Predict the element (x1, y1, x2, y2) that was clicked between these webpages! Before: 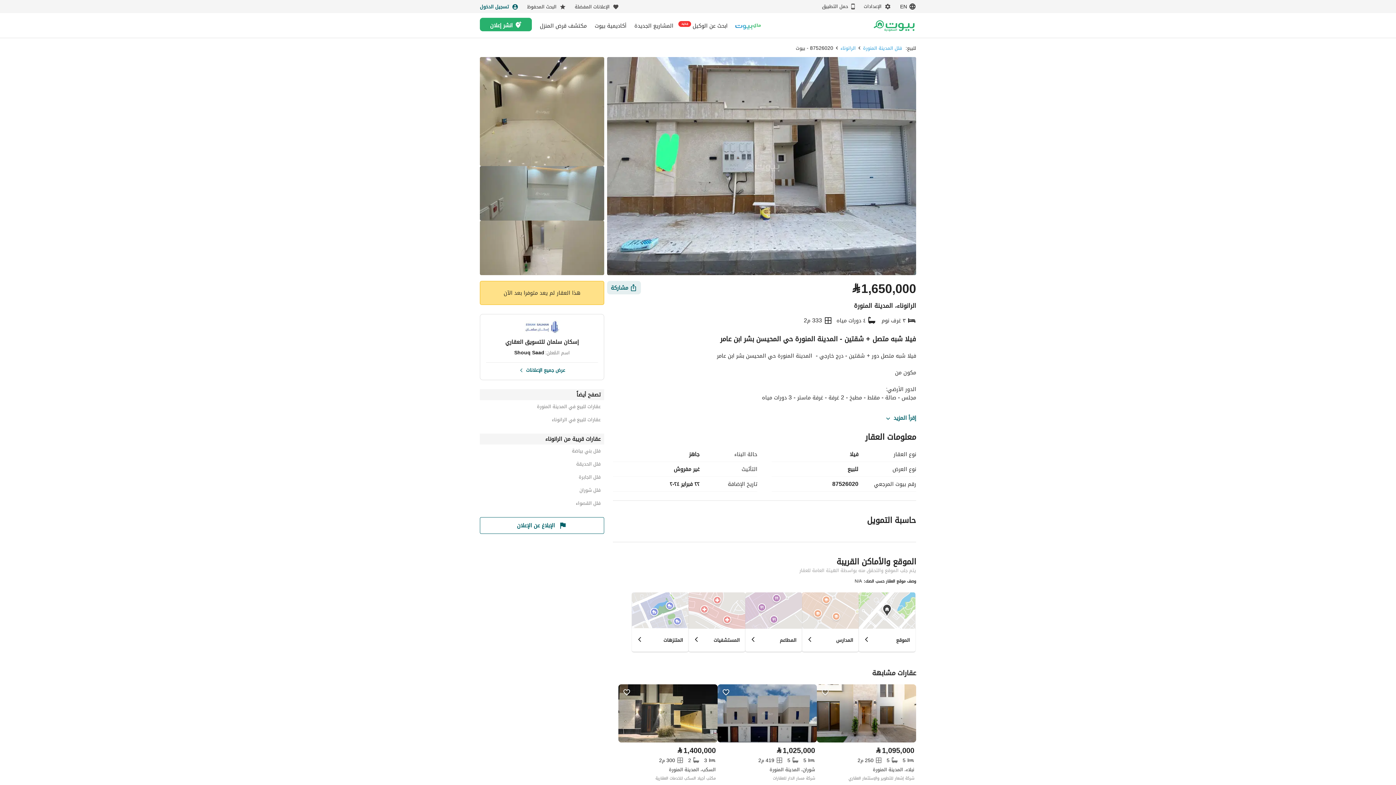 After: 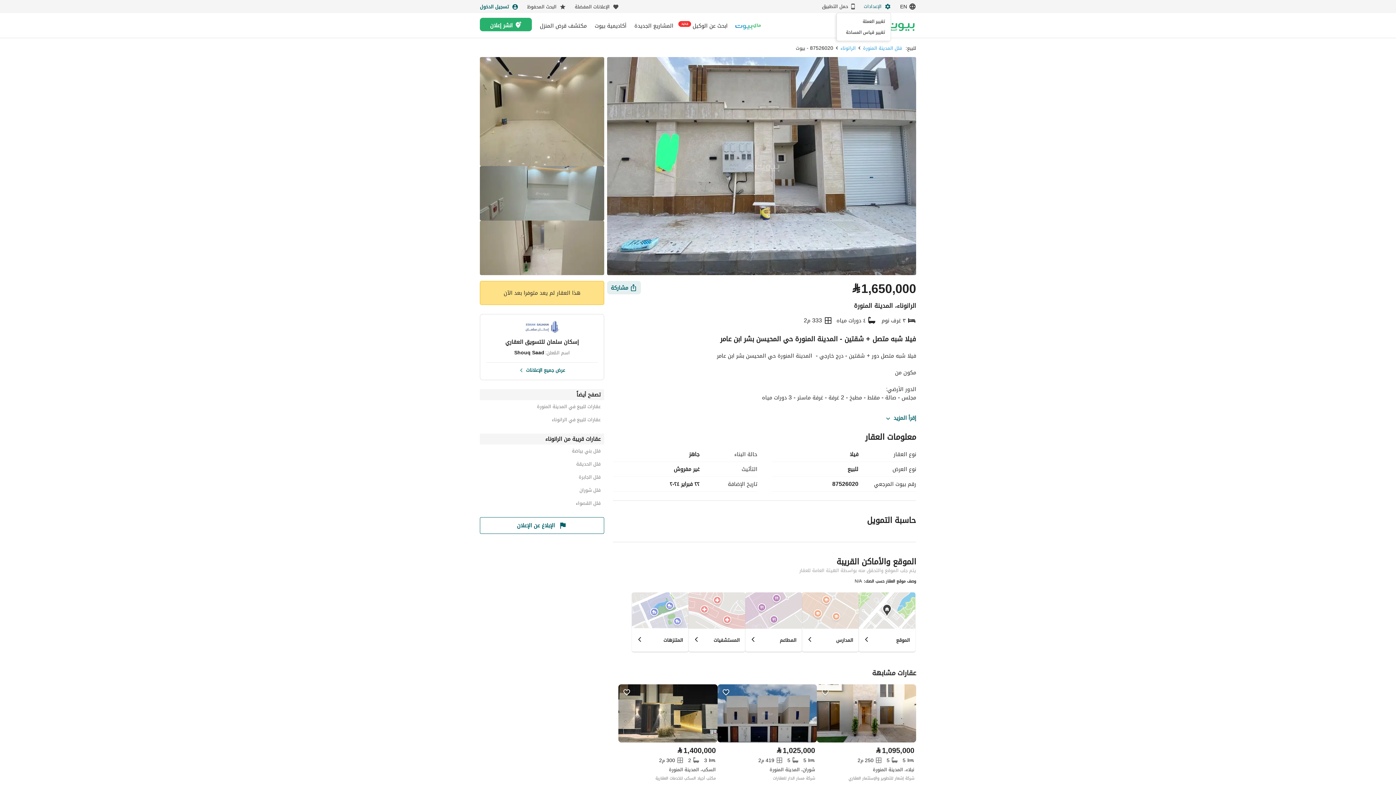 Action: bbox: (864, 3, 891, 9) label: الإعدادات